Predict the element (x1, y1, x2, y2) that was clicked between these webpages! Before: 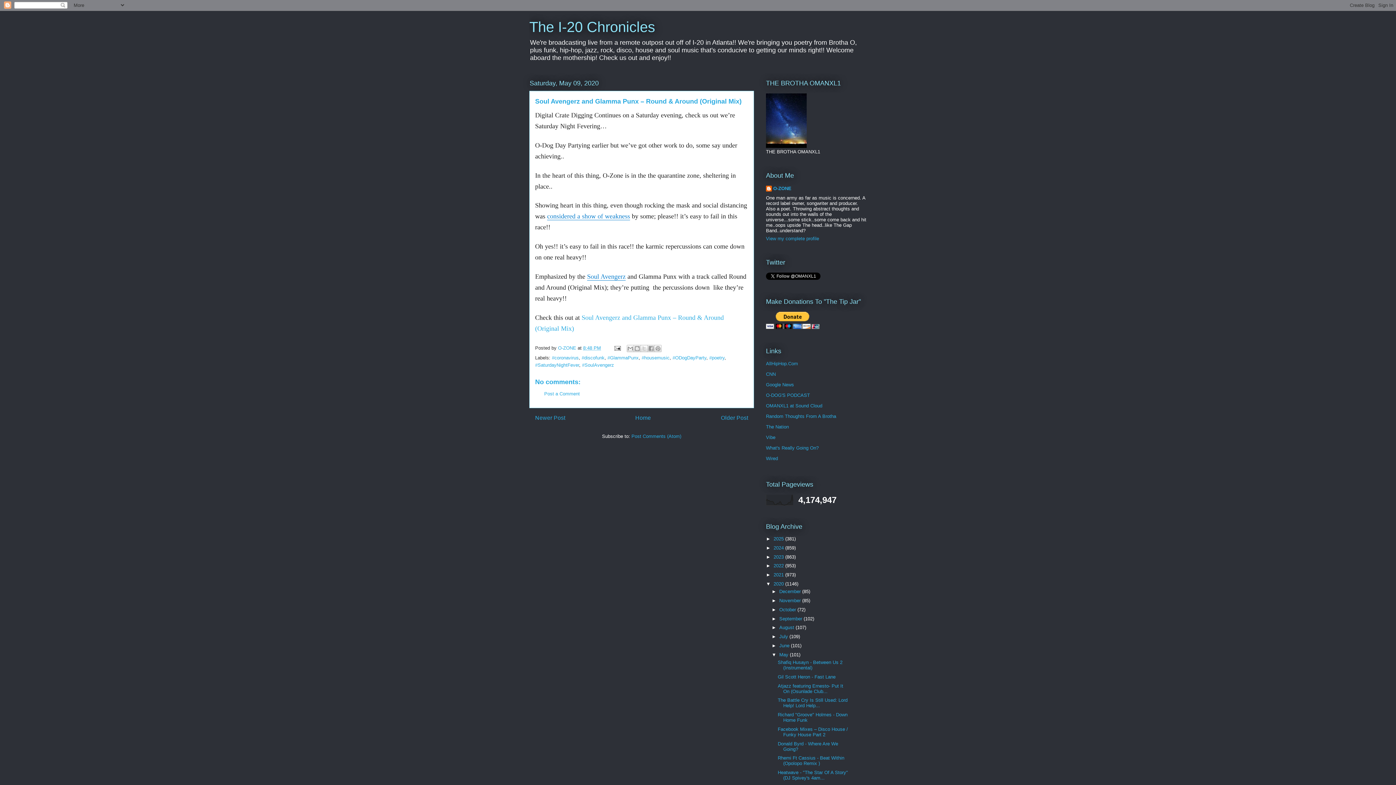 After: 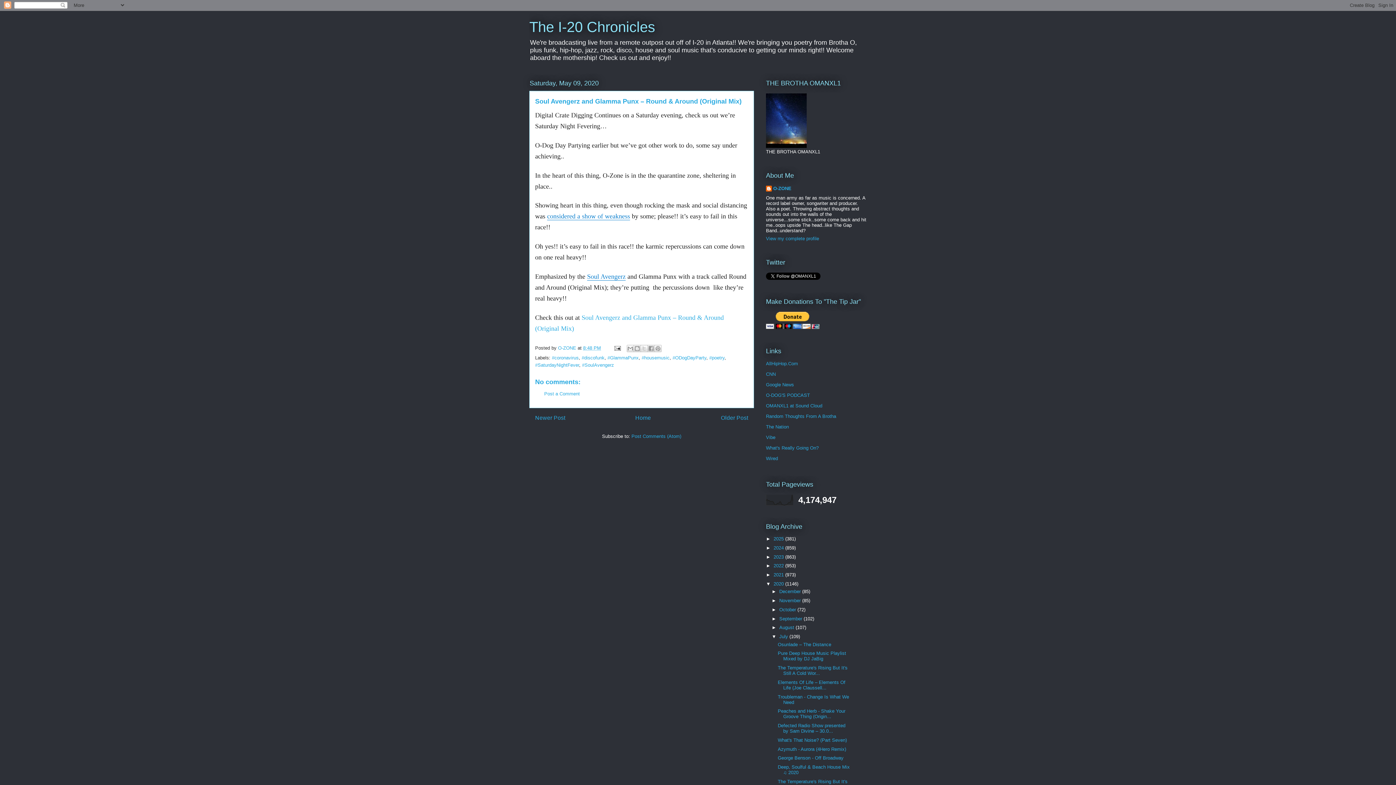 Action: label: ►   bbox: (771, 634, 779, 639)